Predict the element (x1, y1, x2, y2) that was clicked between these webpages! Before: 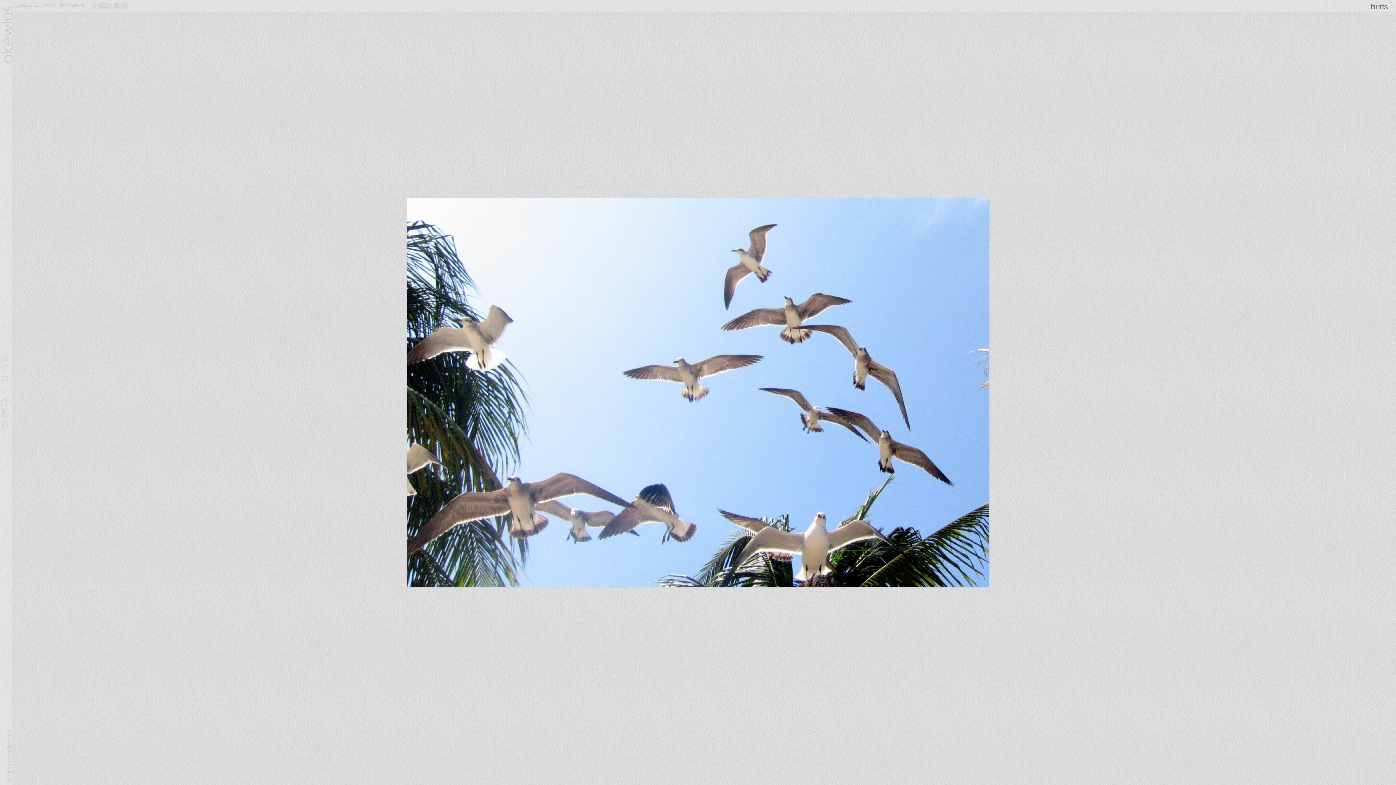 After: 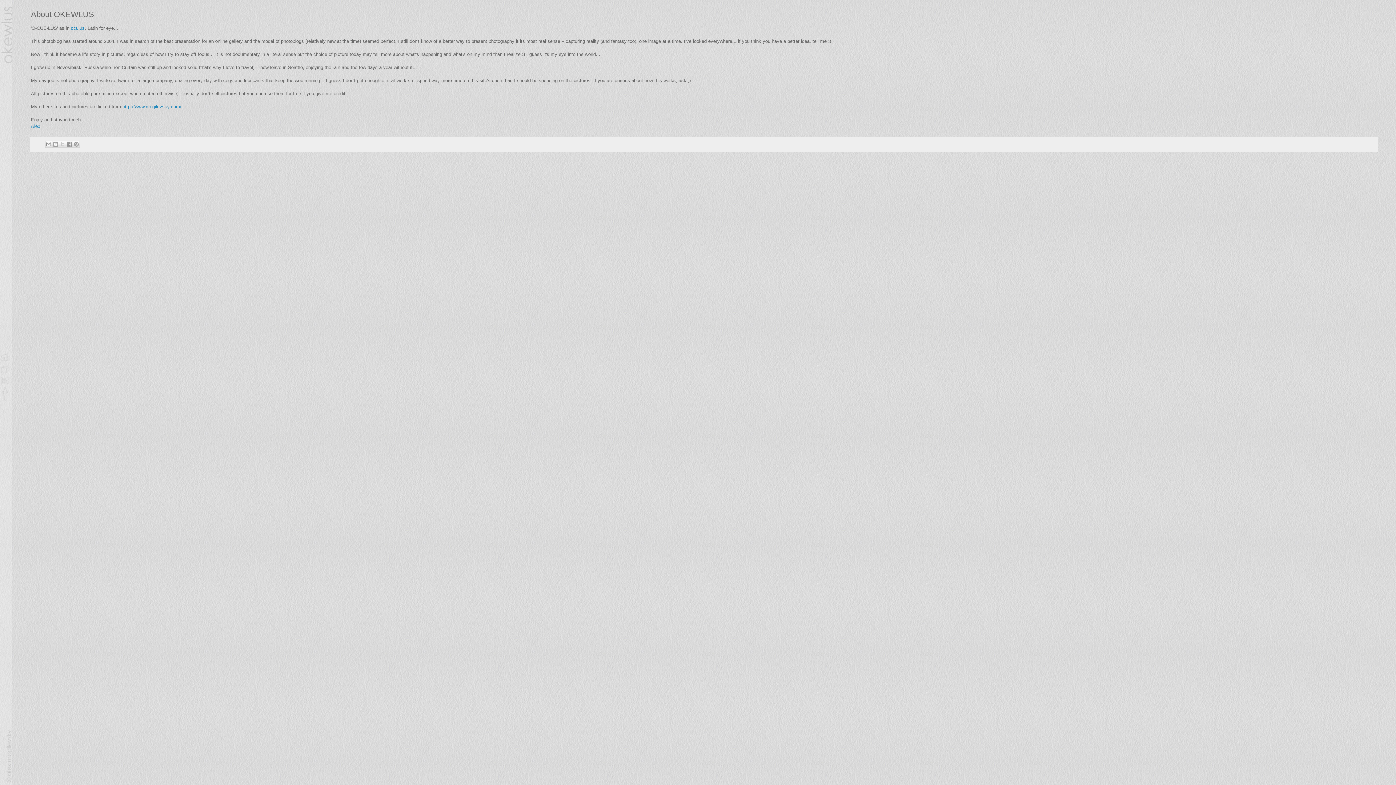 Action: bbox: (0, 419, 12, 434)